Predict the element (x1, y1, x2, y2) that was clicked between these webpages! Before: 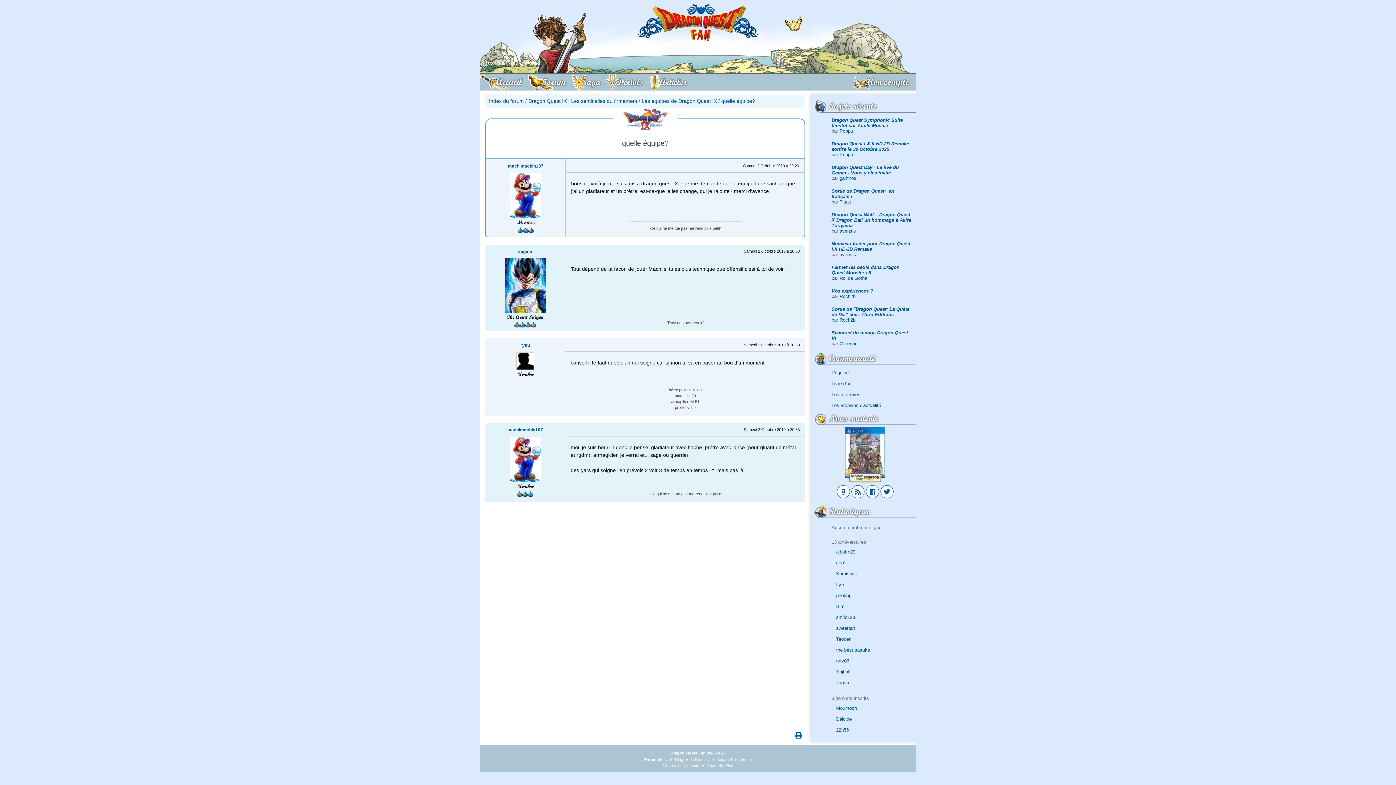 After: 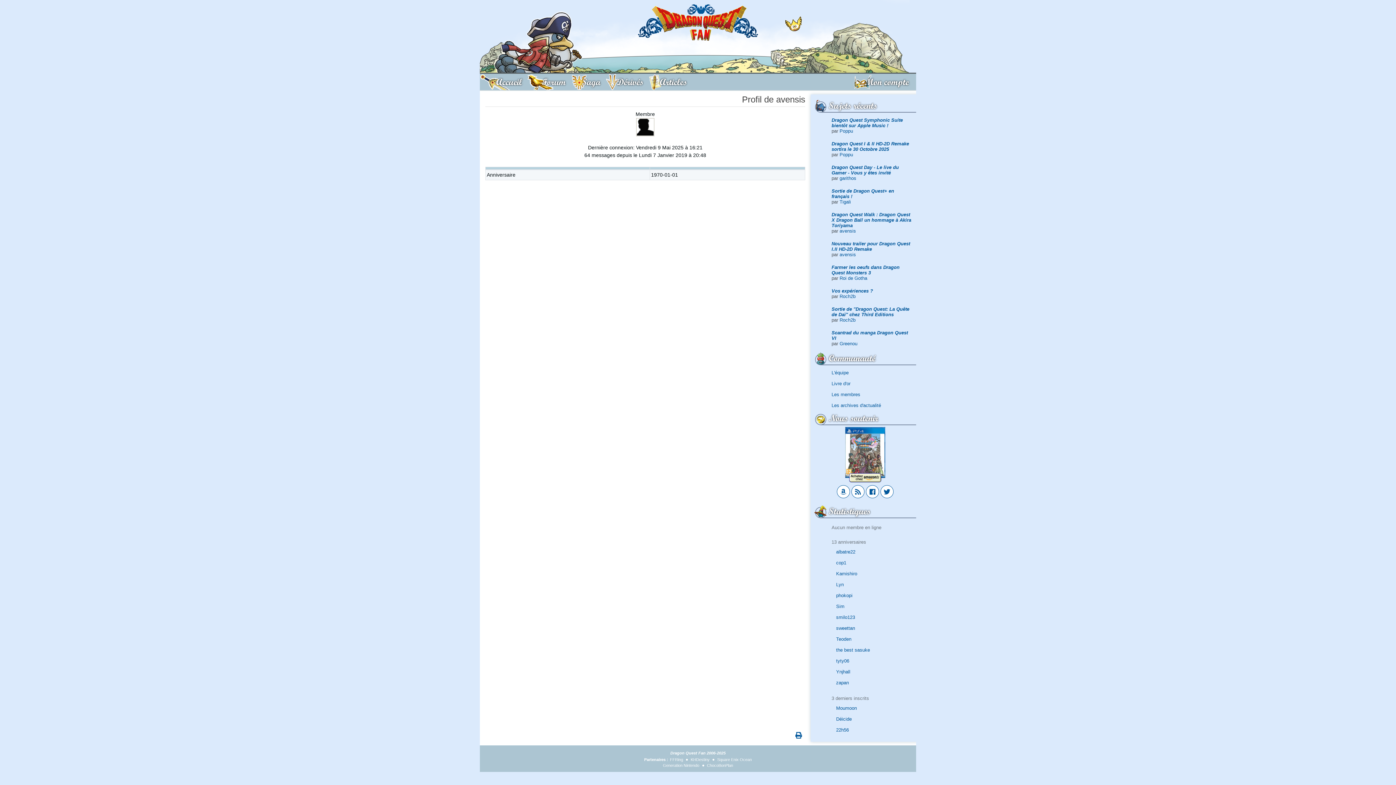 Action: label: avensis bbox: (839, 251, 856, 257)